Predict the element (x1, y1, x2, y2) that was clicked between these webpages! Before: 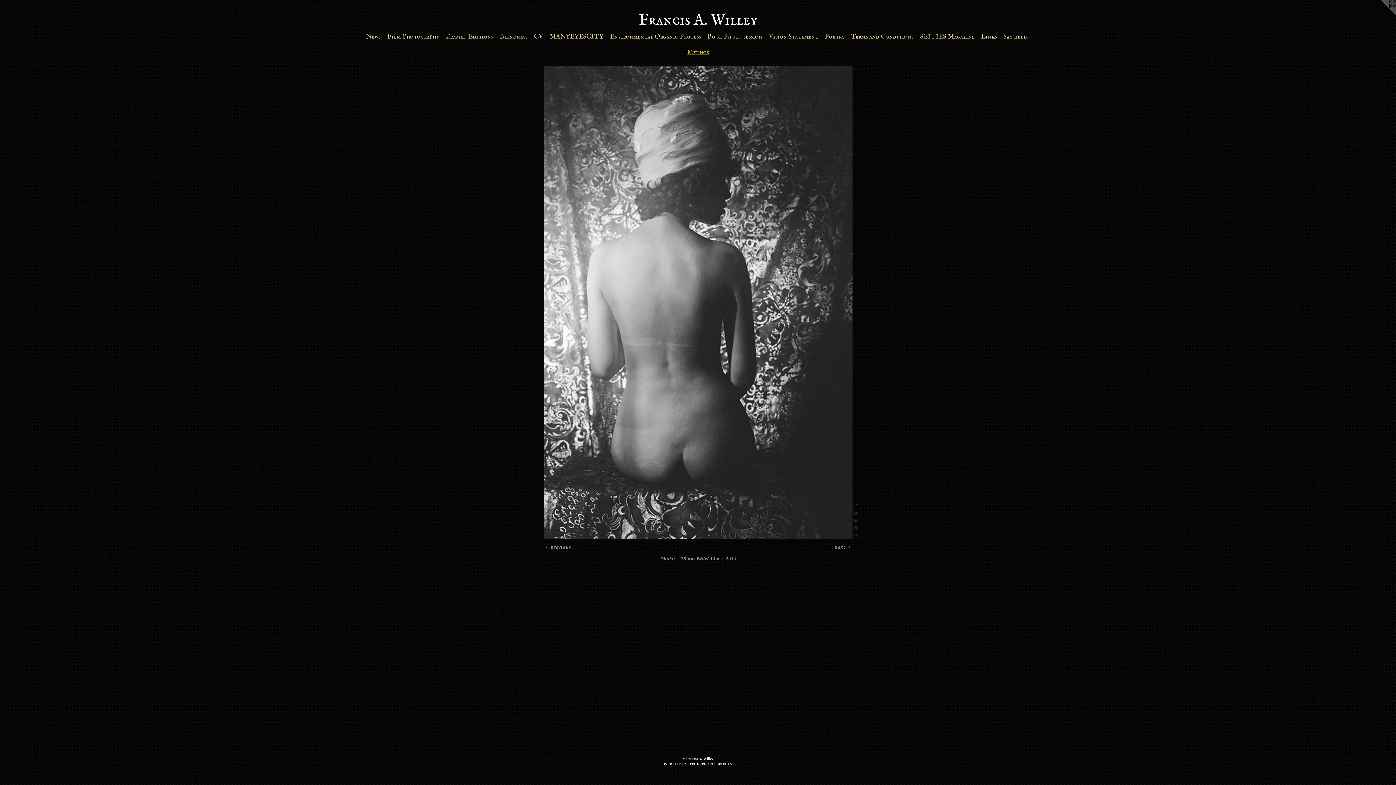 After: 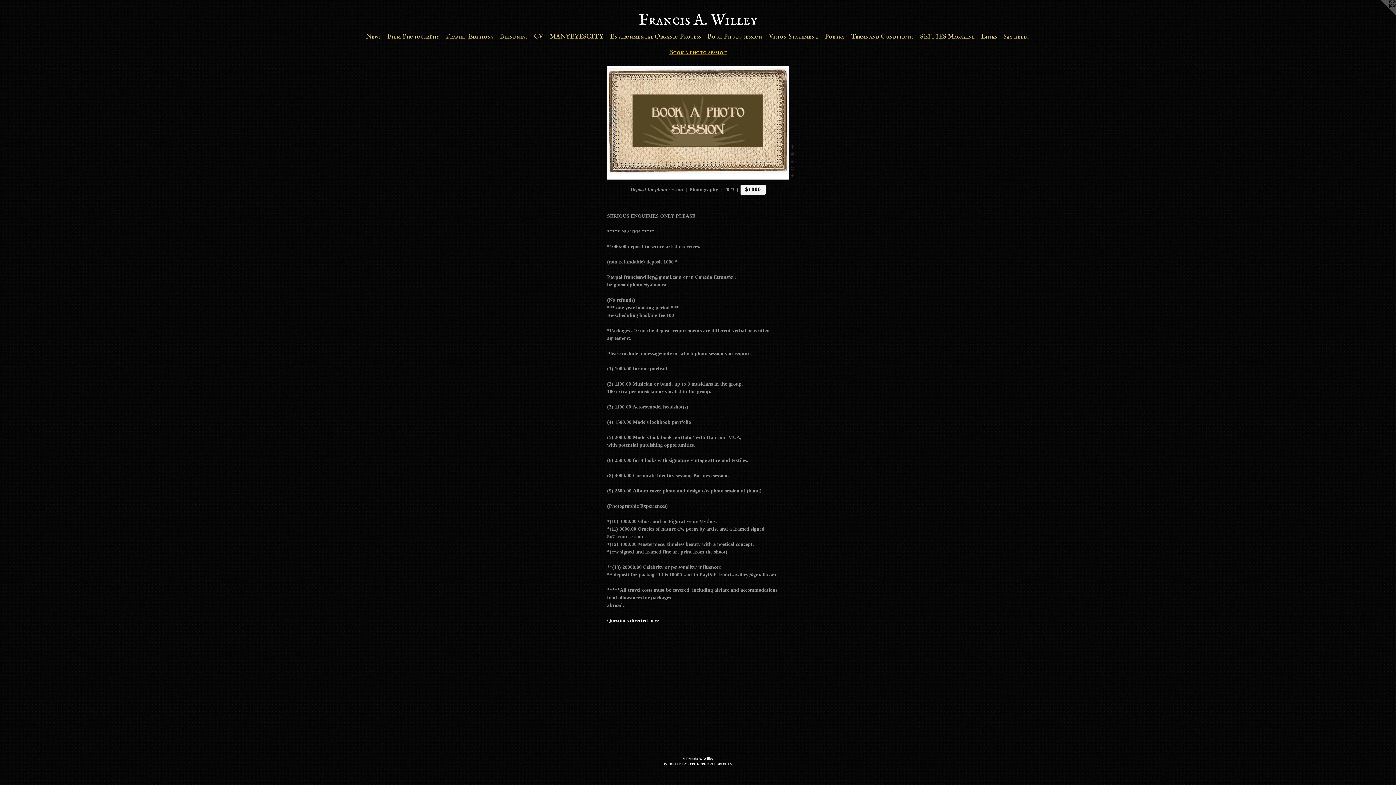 Action: bbox: (704, 32, 765, 41) label: Book Photo session